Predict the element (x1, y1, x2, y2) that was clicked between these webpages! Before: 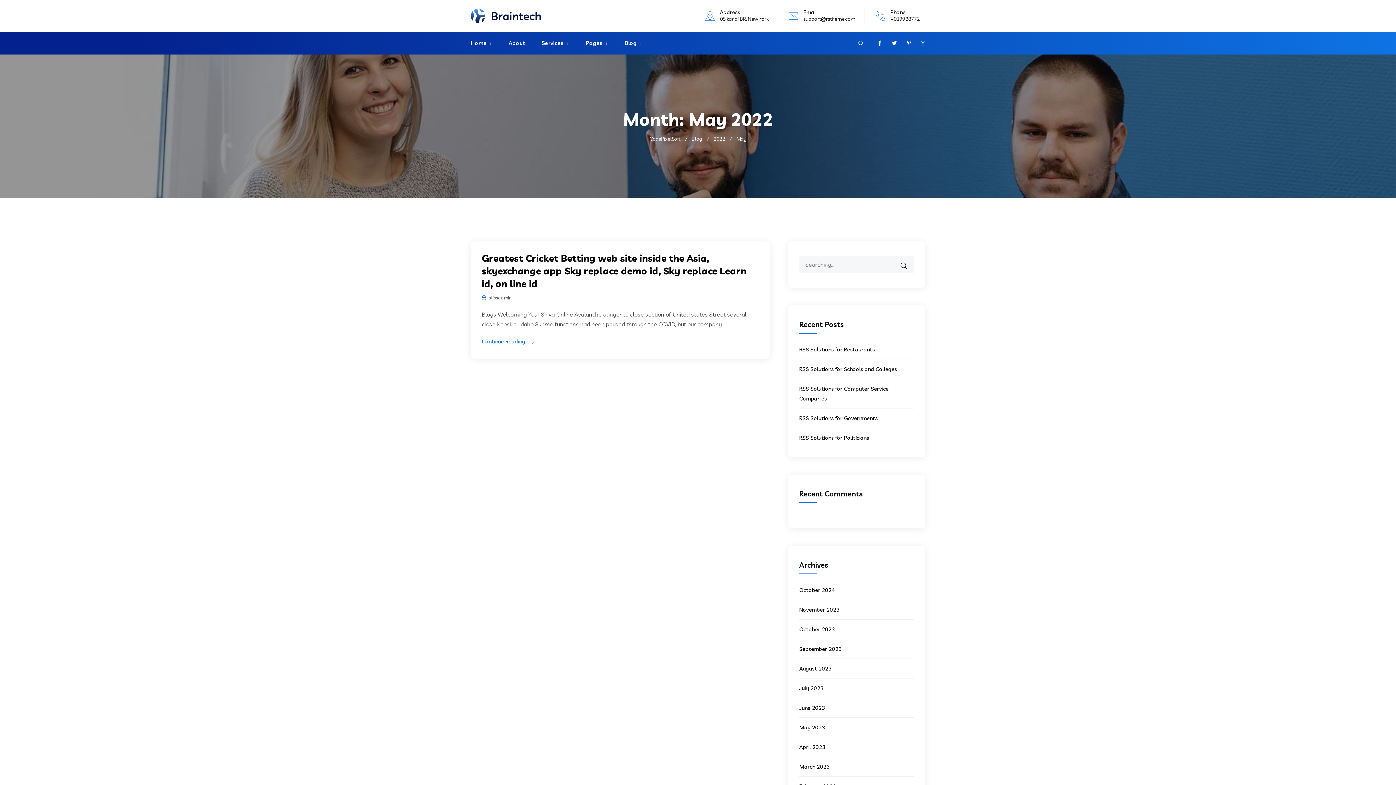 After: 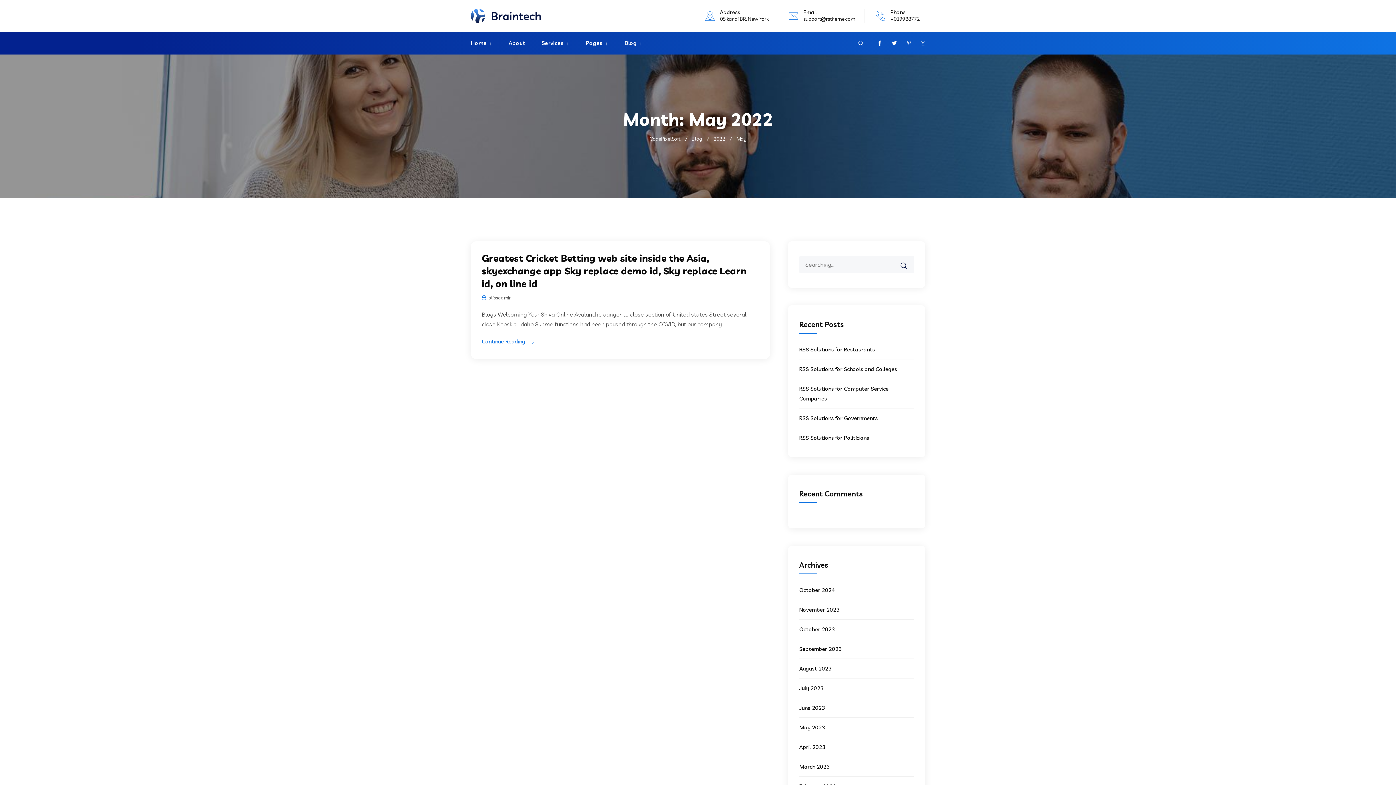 Action: bbox: (907, 39, 910, 47)